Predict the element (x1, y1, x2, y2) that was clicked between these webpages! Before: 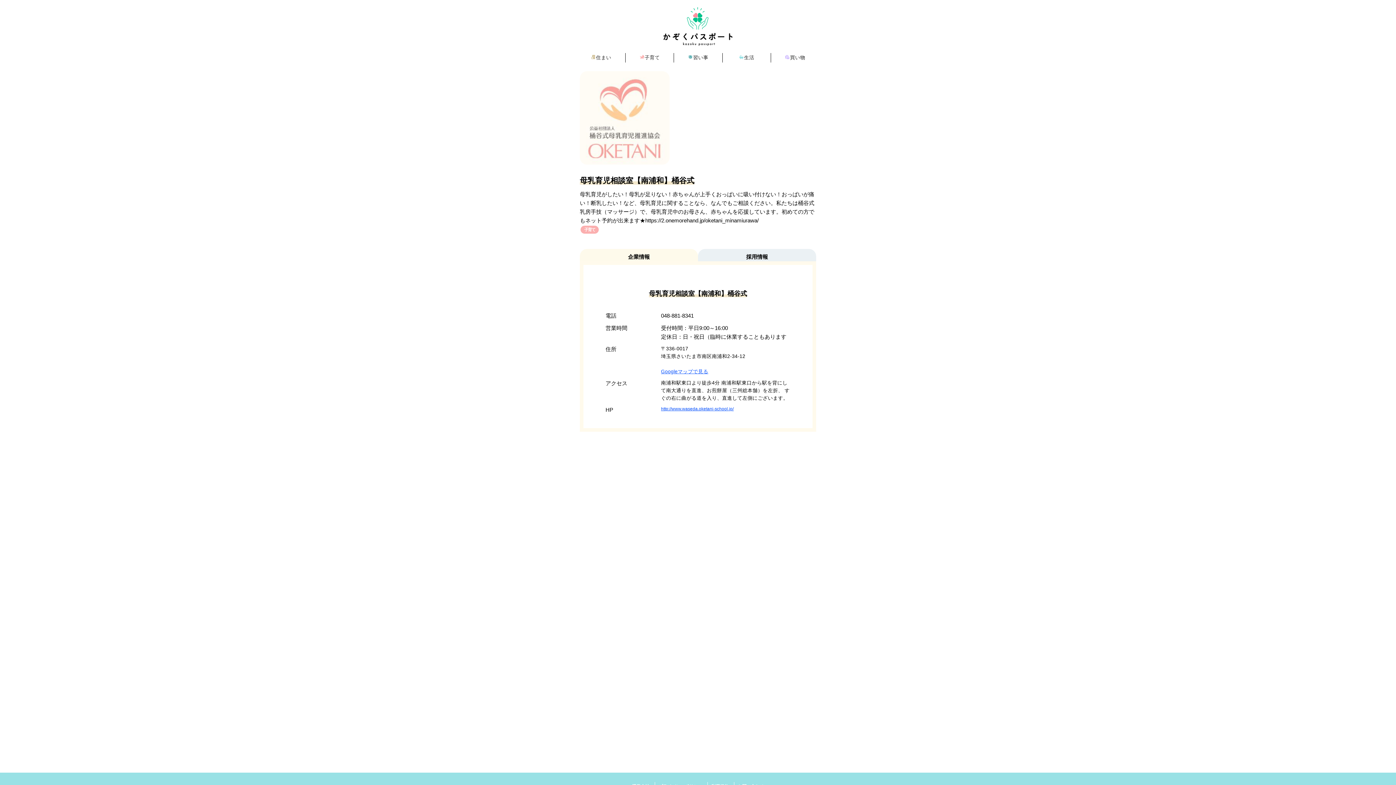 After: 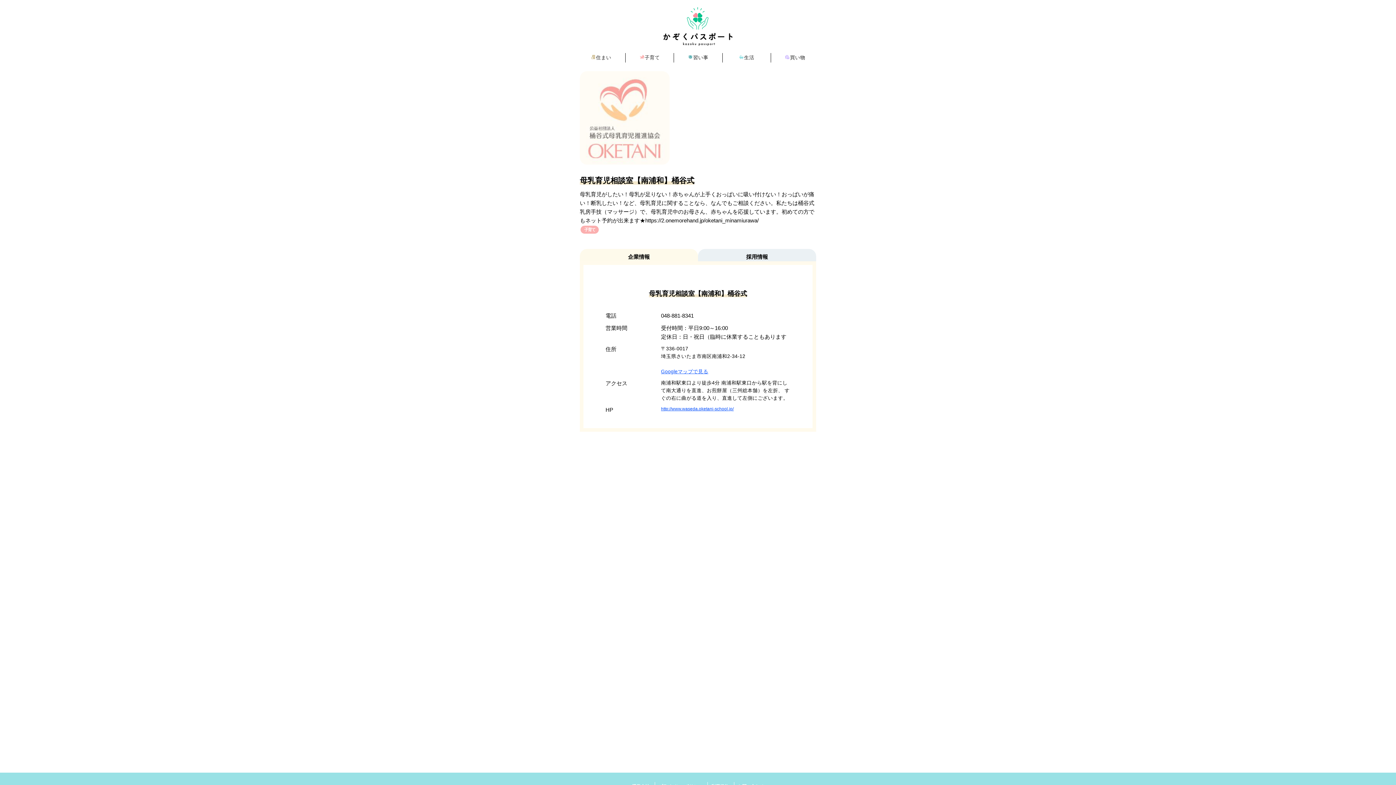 Action: label: Googleマップで見る bbox: (661, 369, 708, 374)